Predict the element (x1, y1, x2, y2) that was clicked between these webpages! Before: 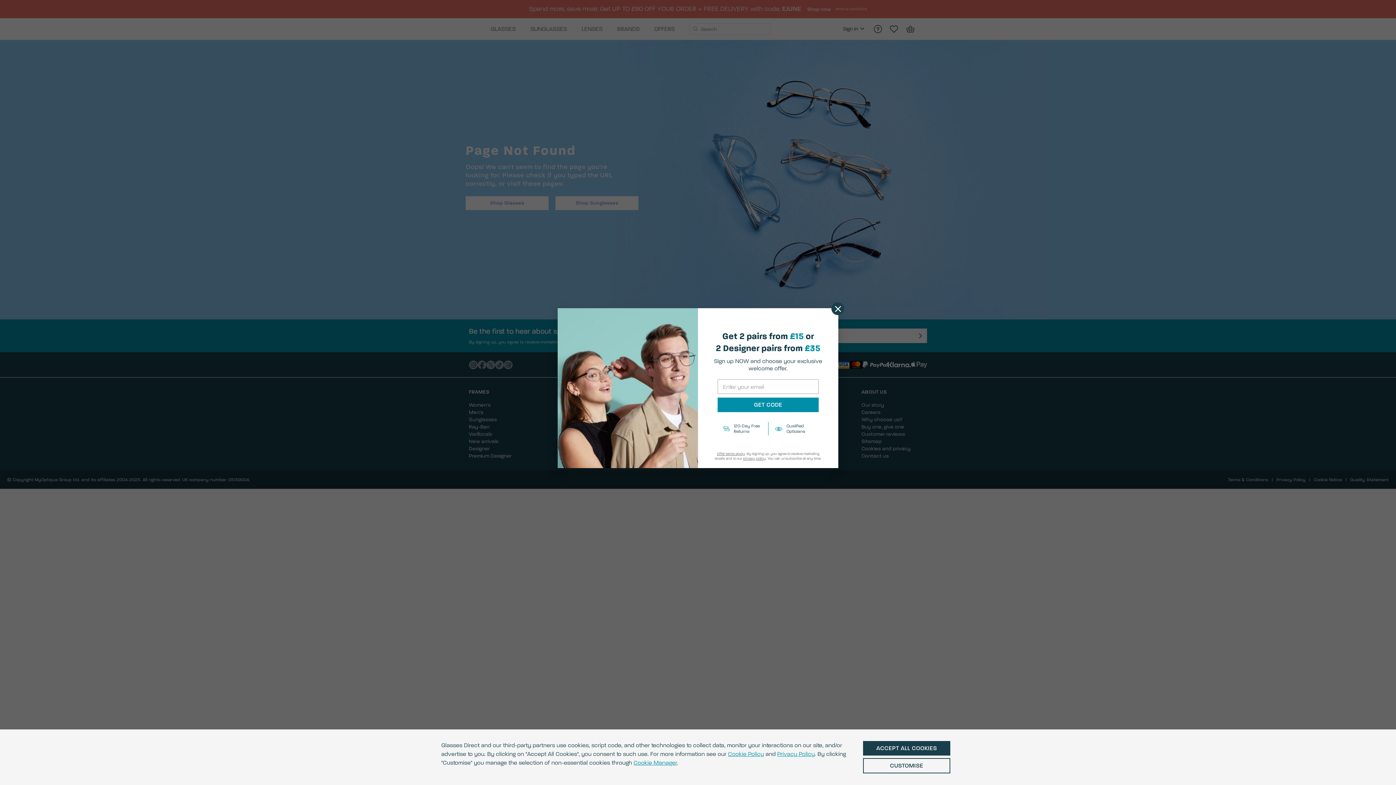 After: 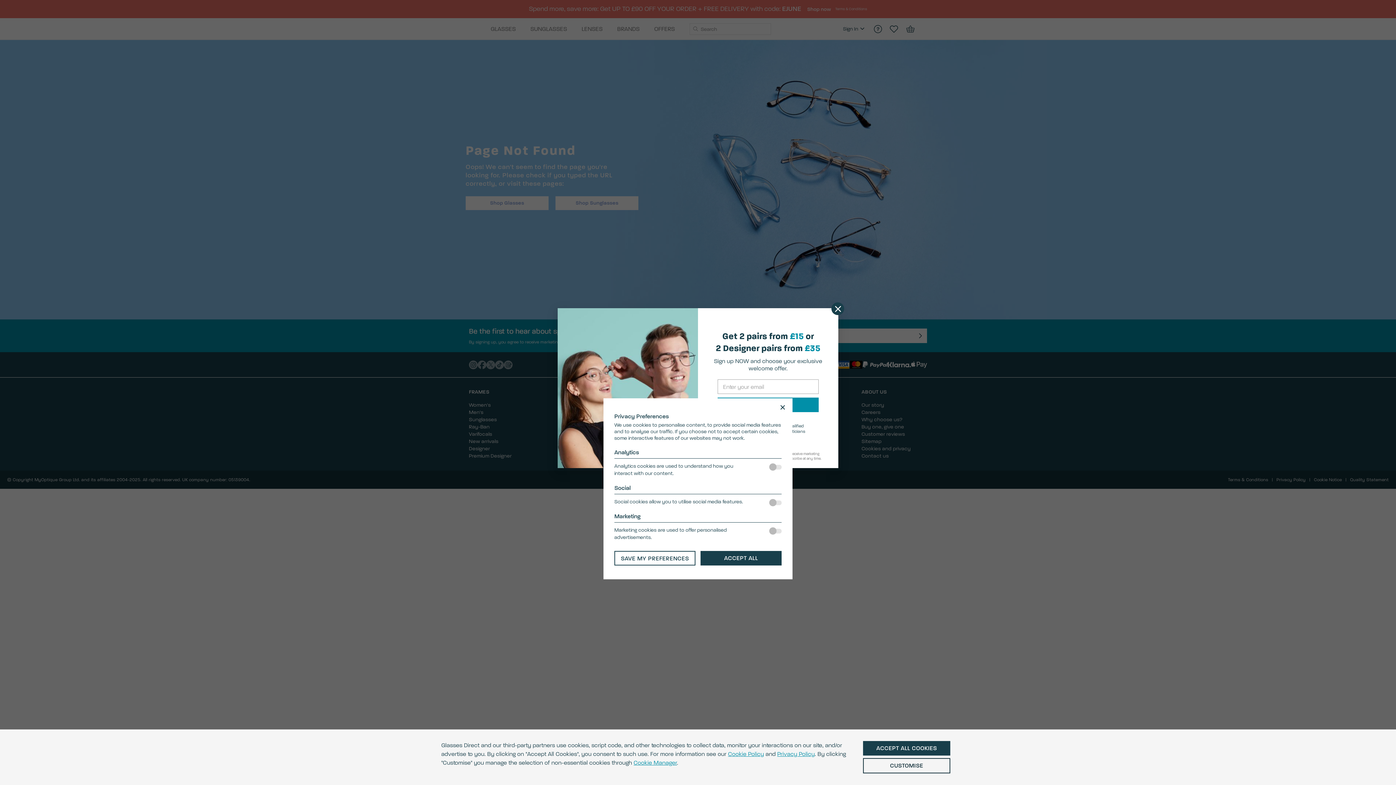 Action: bbox: (863, 758, 950, 773) label: CUSTOMISE